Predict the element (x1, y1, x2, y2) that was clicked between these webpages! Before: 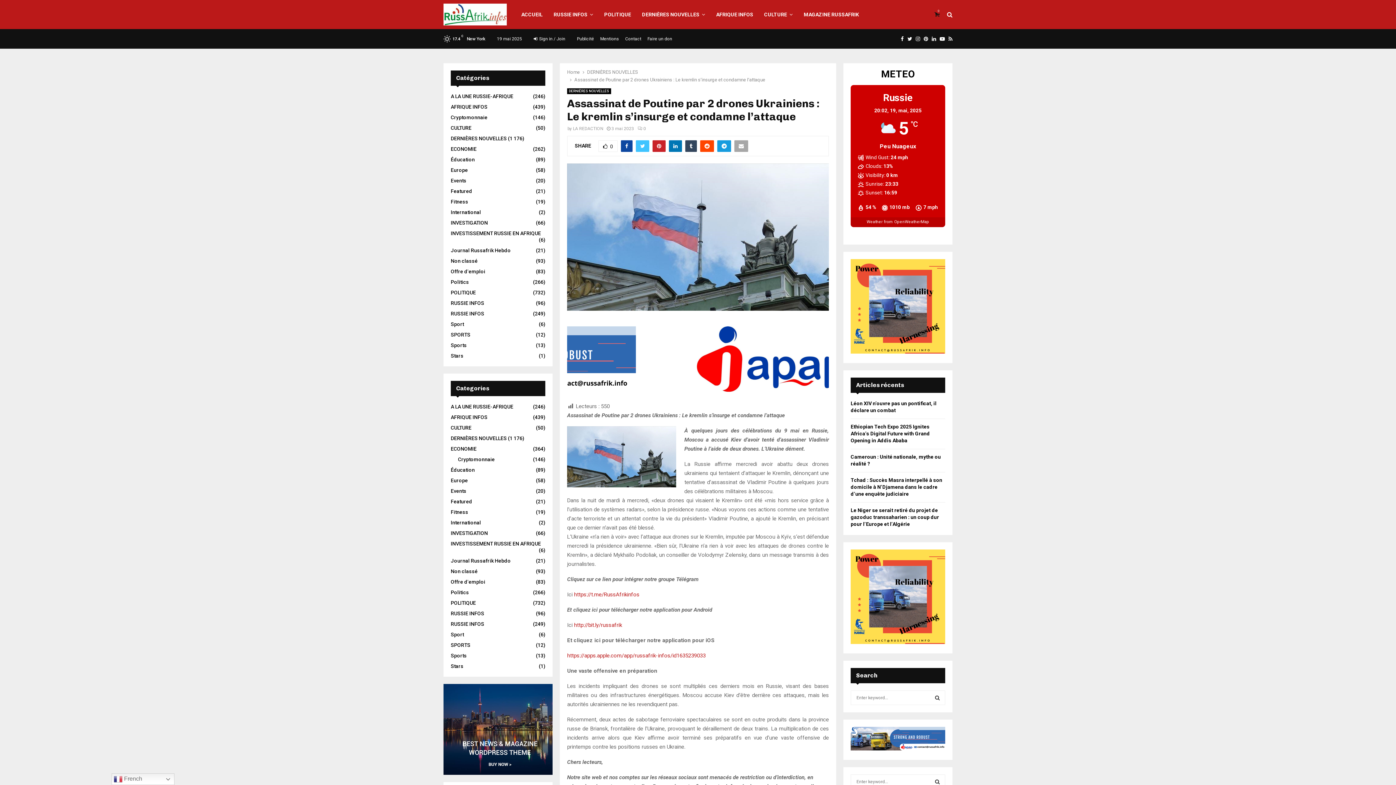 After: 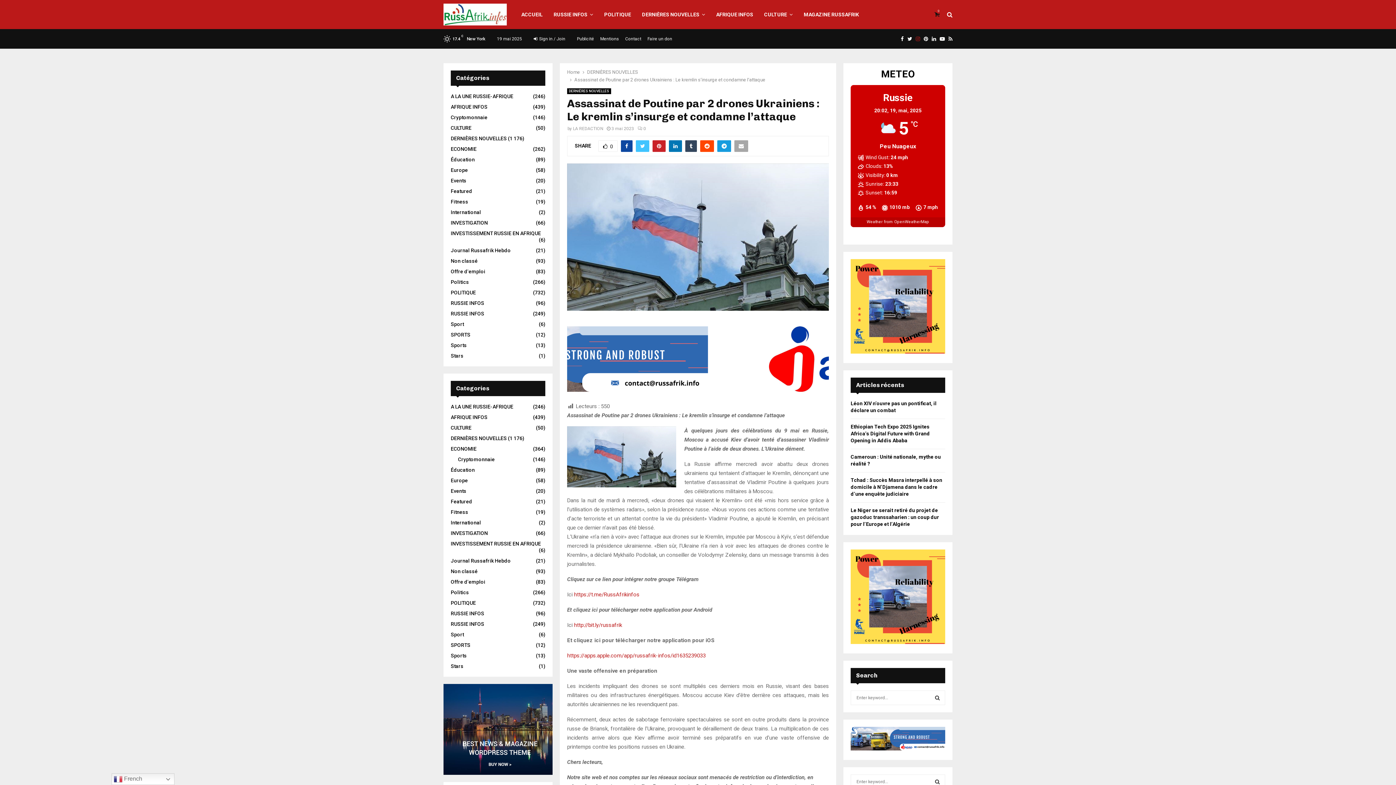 Action: bbox: (916, 29, 920, 48) label: Instagram